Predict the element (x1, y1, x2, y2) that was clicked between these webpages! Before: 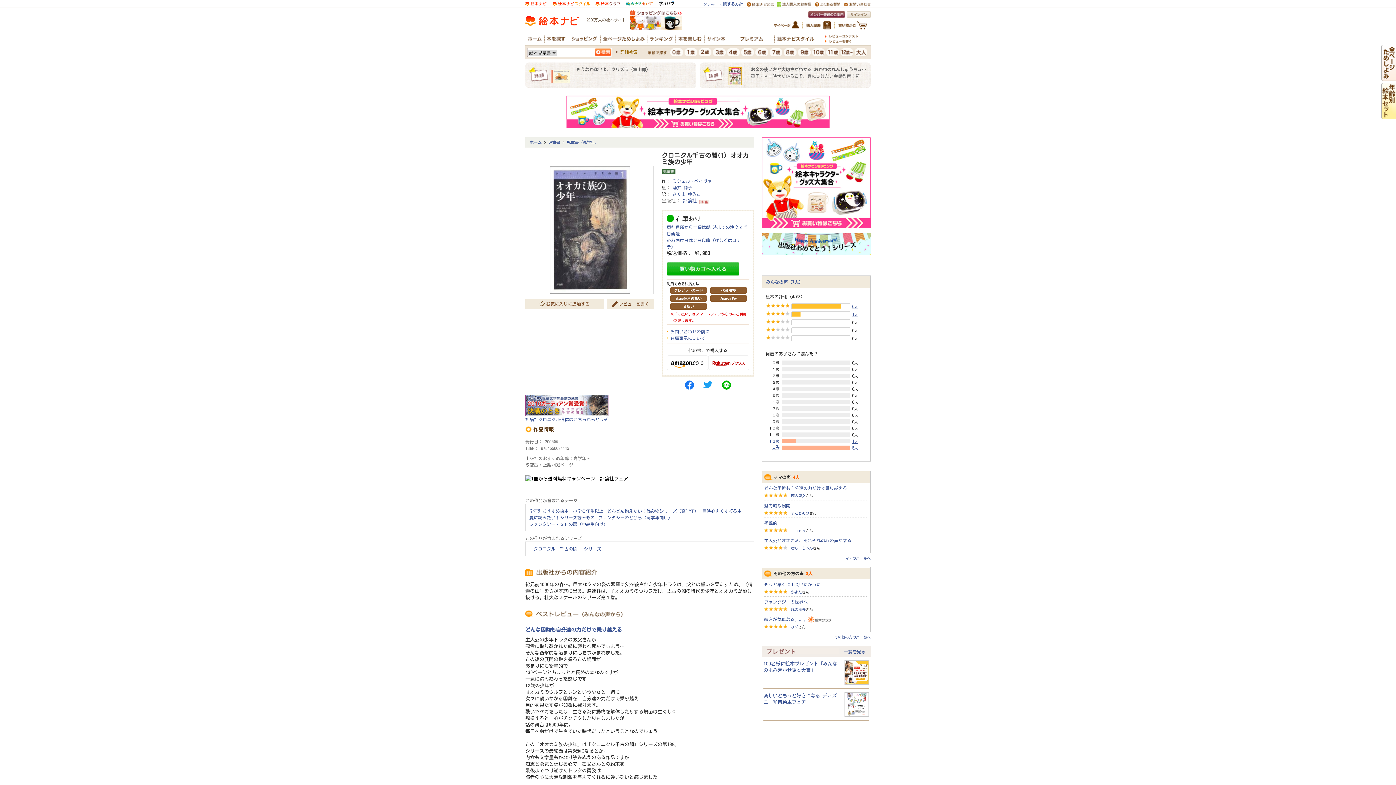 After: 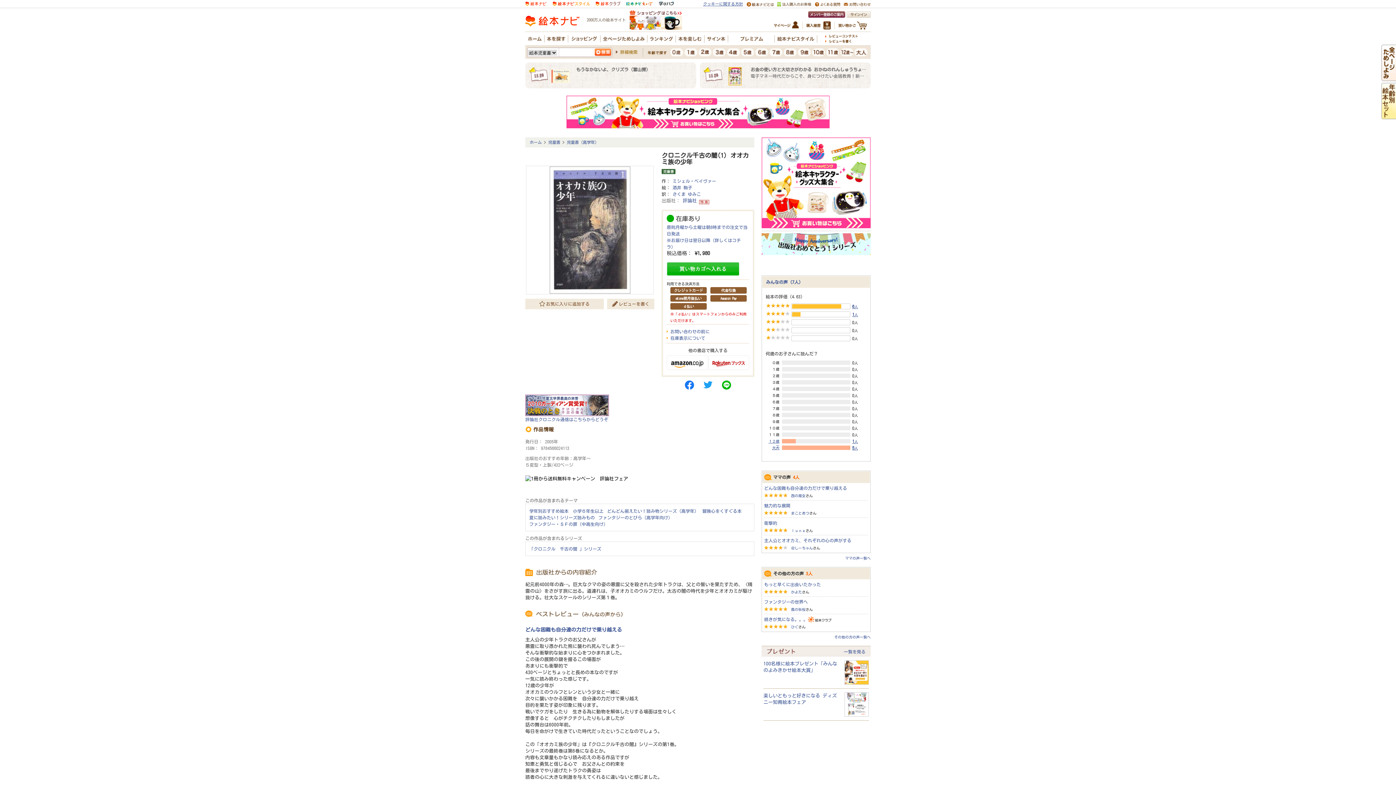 Action: bbox: (844, 757, 869, 781)